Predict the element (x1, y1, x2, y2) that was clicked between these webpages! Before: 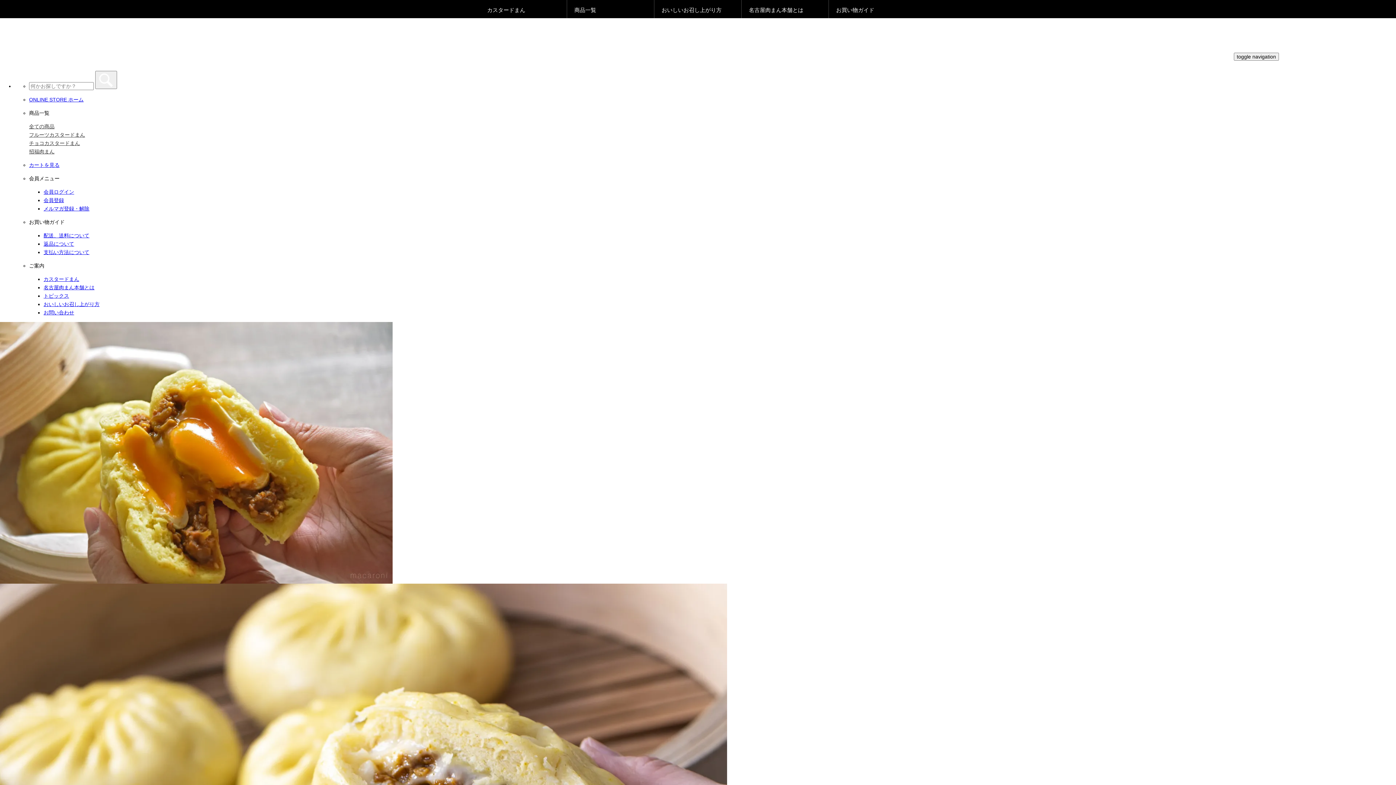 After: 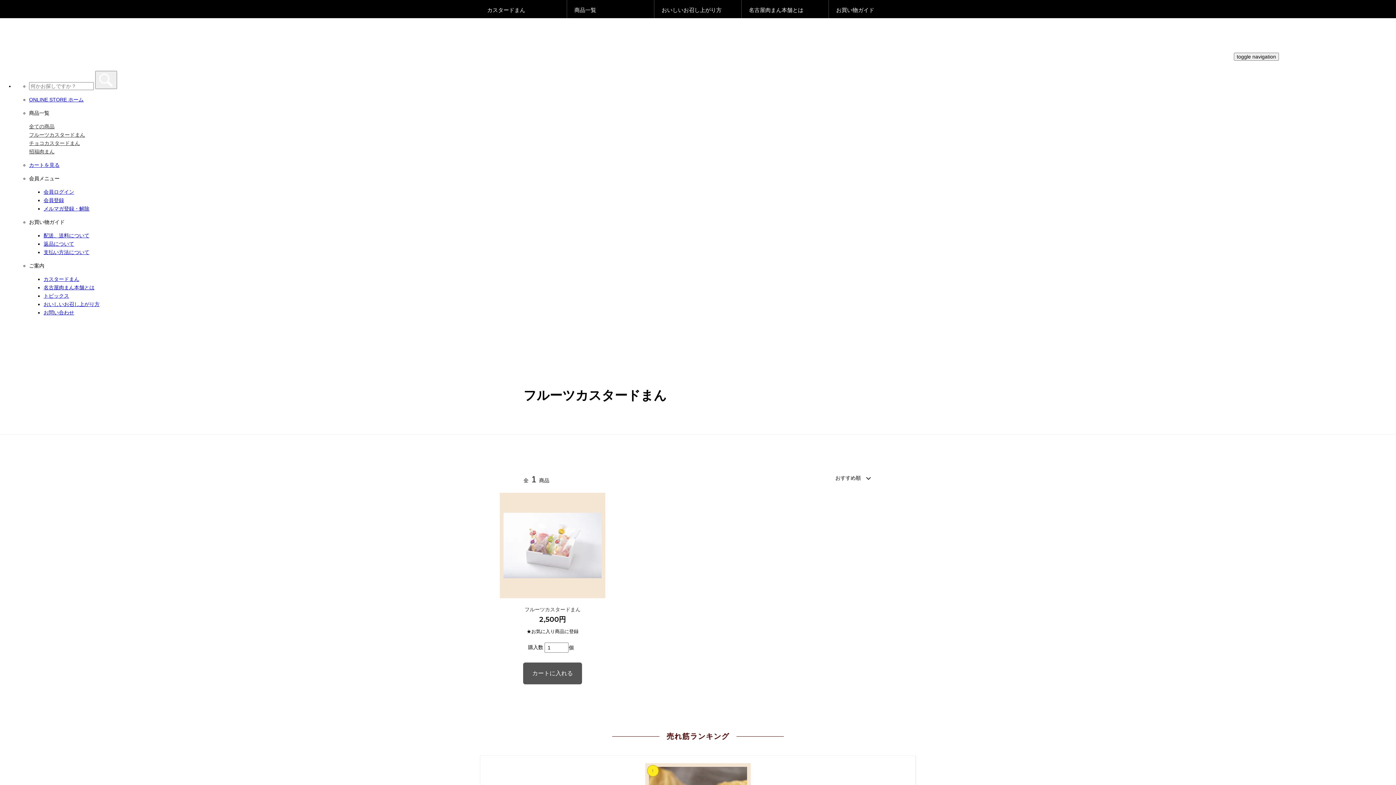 Action: label: フルーツカスタードまん bbox: (29, 132, 85, 137)